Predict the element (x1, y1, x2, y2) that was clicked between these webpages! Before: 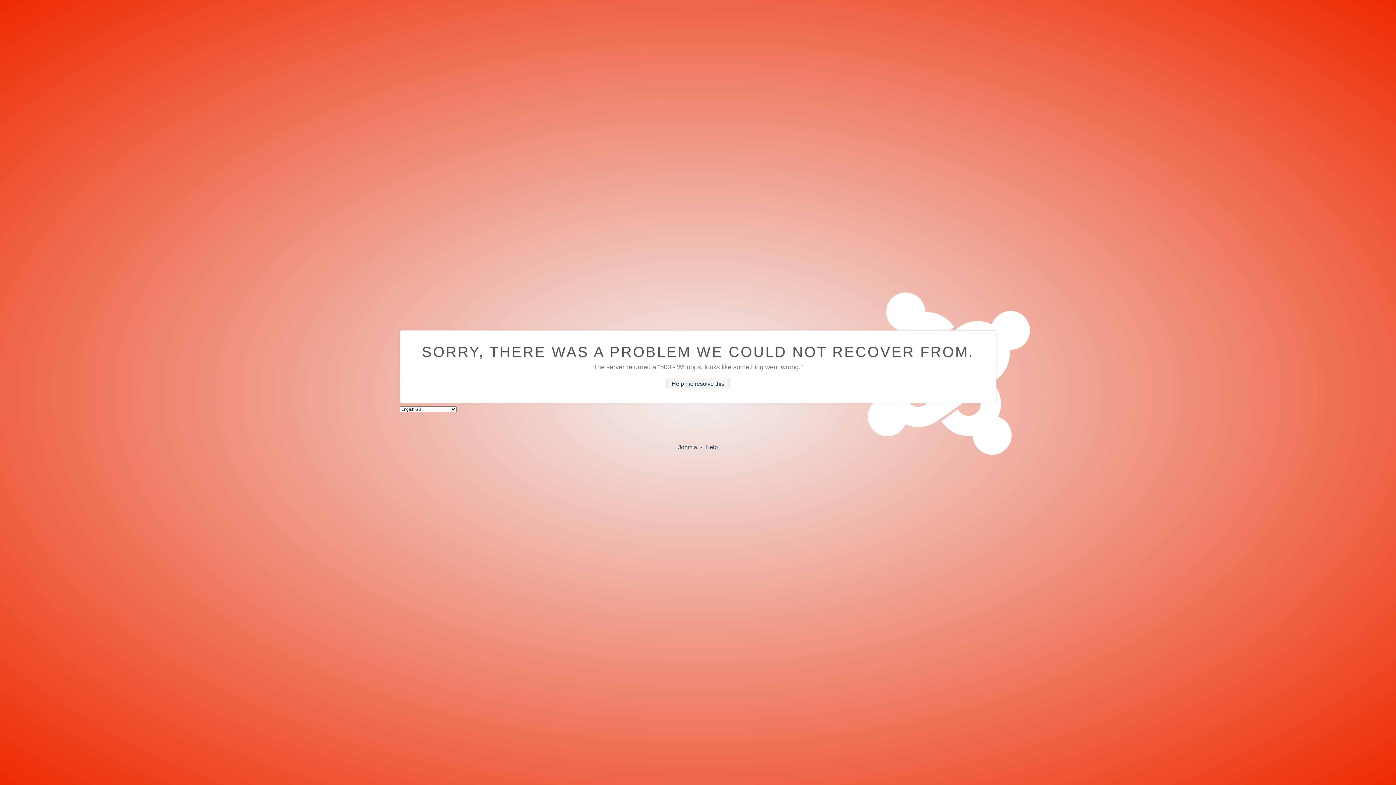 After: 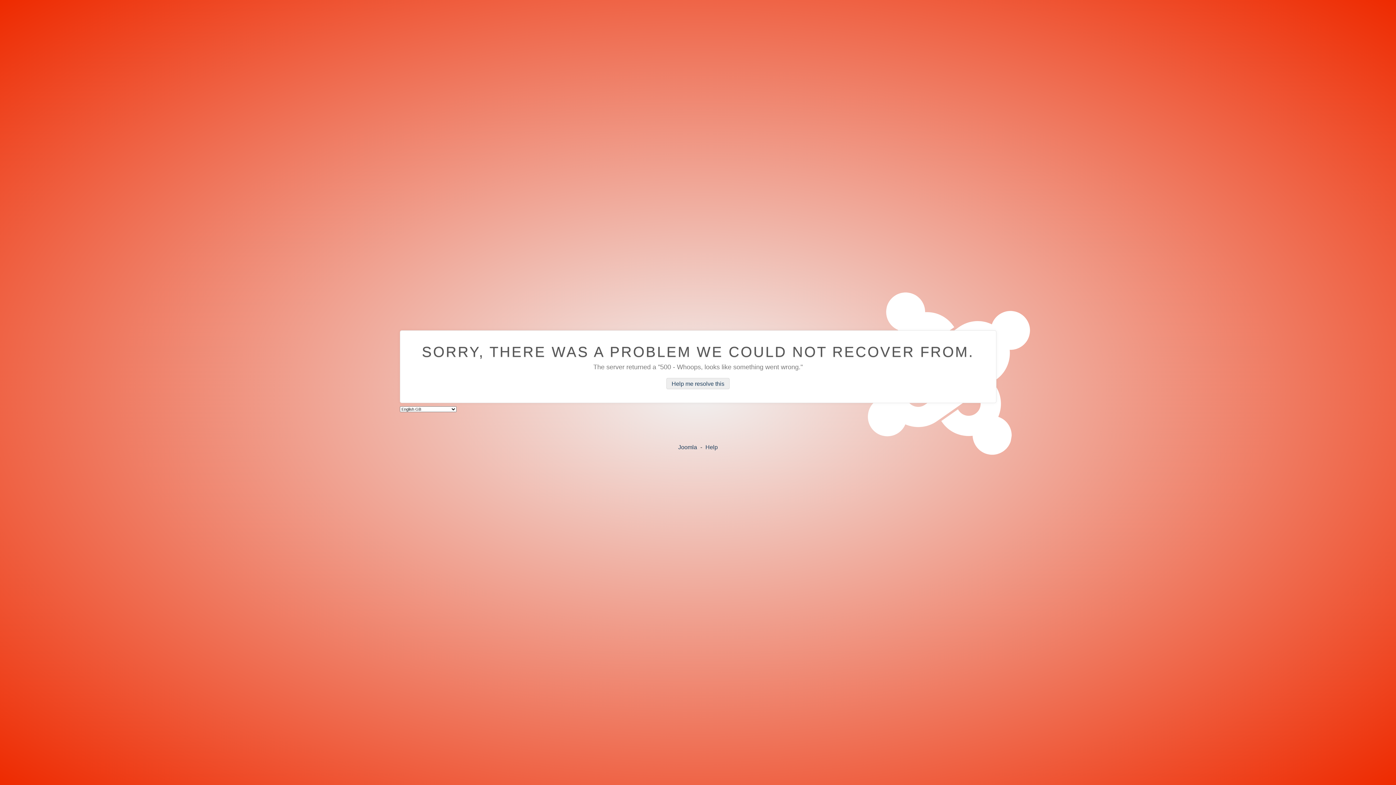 Action: bbox: (666, 378, 729, 389) label: Help me resolve this